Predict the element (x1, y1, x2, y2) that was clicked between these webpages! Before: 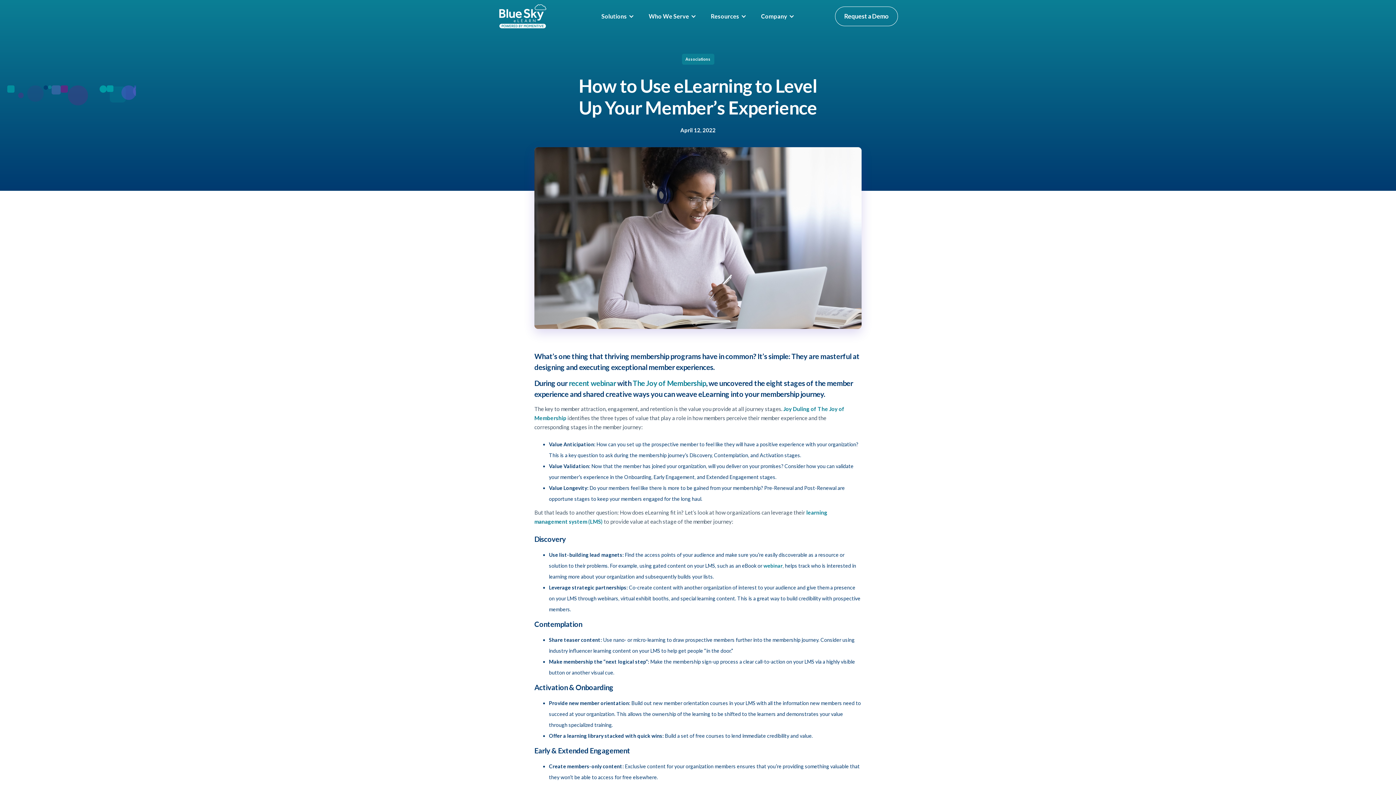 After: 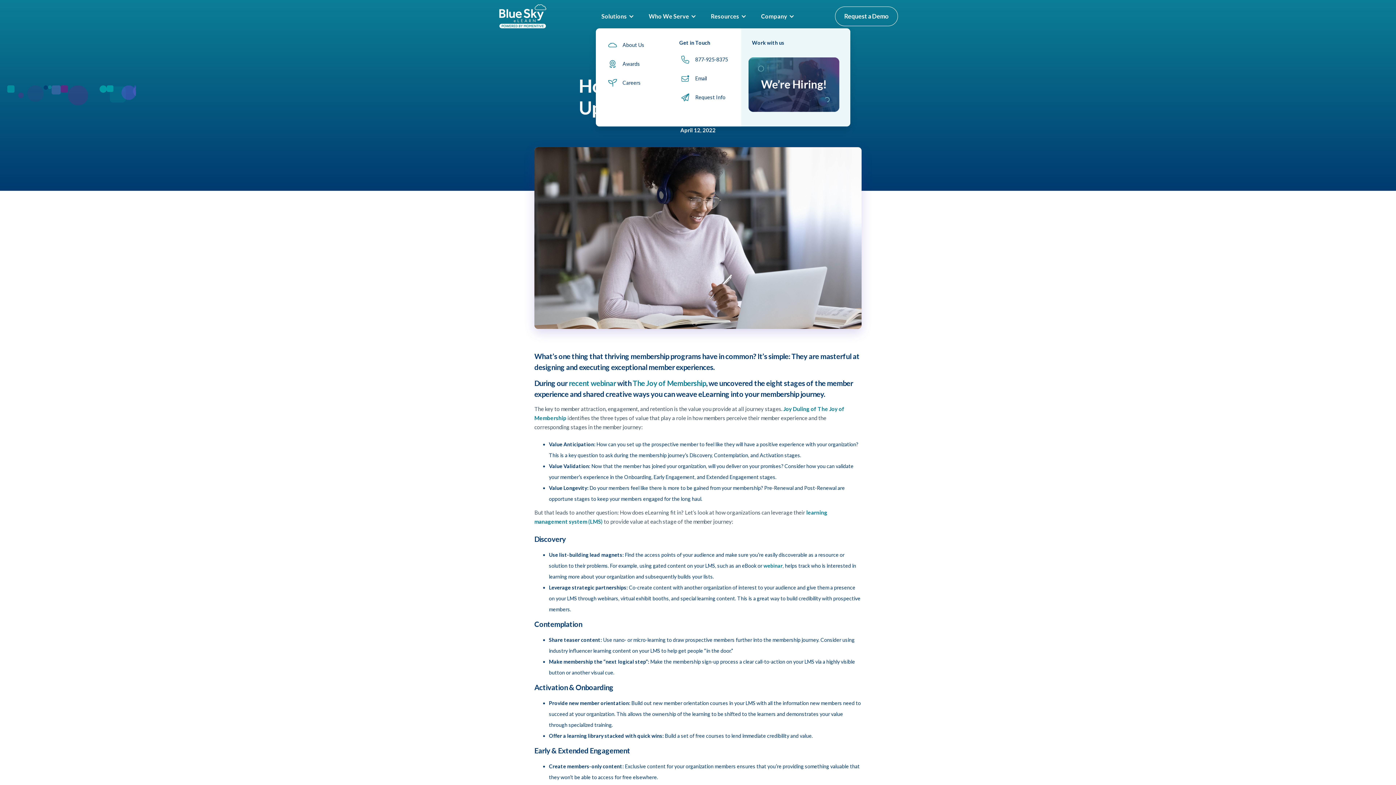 Action: bbox: (754, 4, 802, 28) label: Company